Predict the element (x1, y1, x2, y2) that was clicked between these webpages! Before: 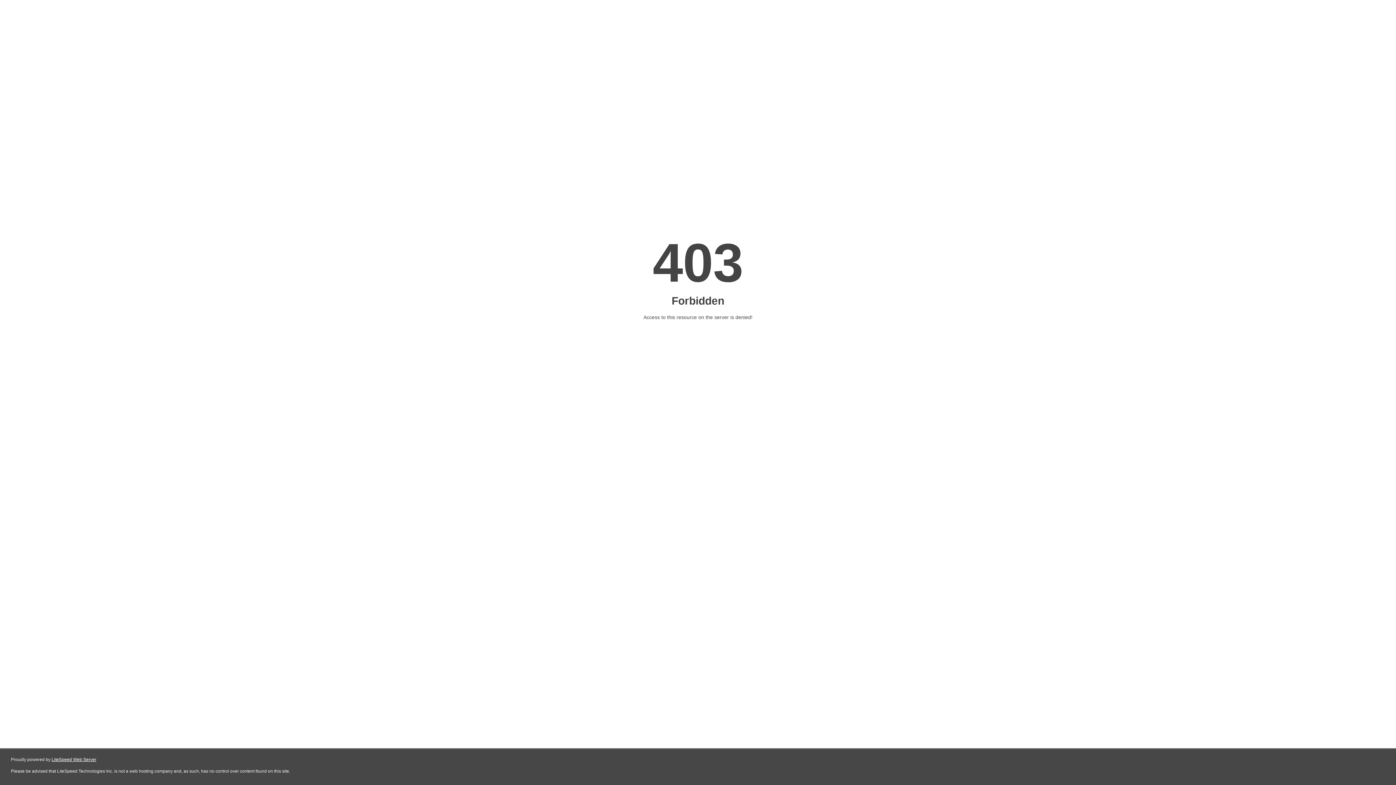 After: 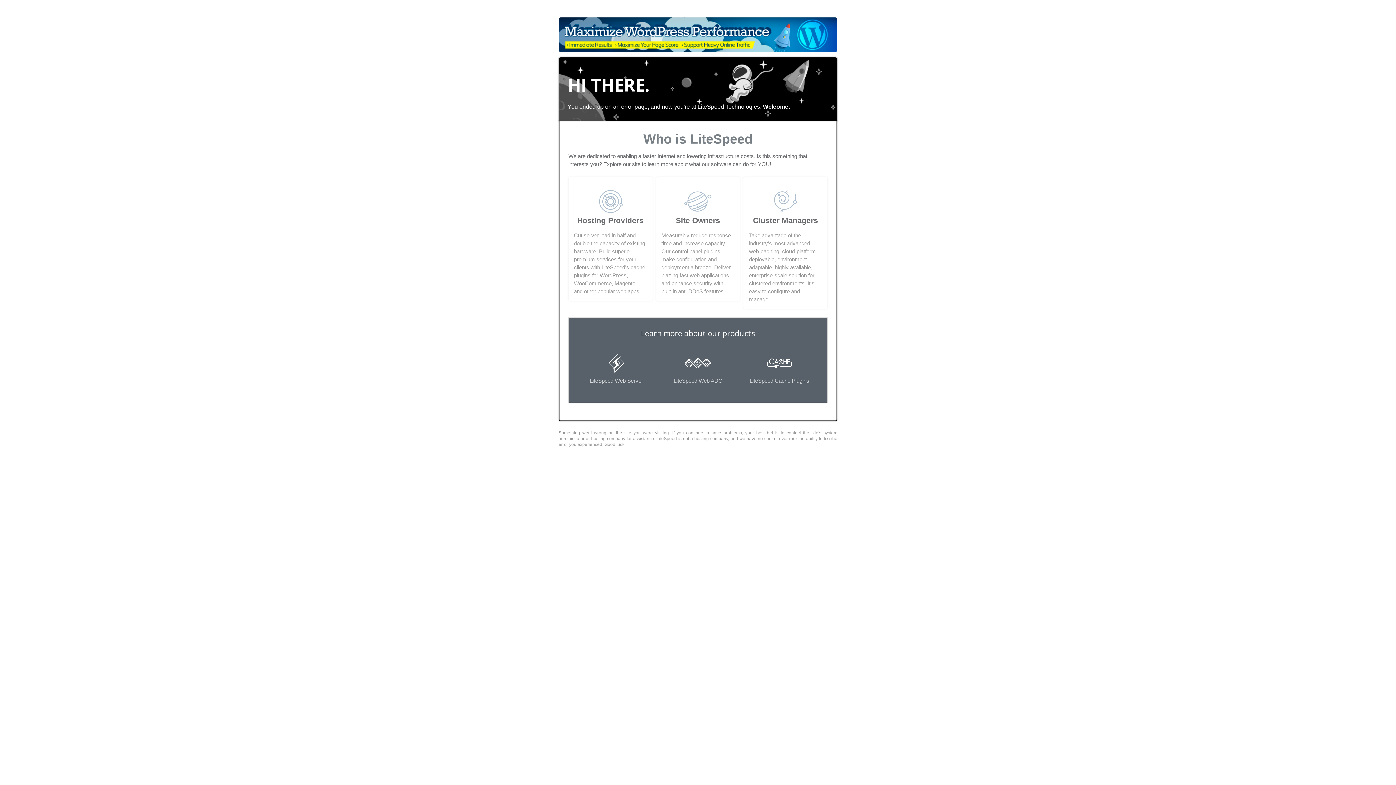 Action: label: LiteSpeed Web Server bbox: (51, 757, 96, 762)